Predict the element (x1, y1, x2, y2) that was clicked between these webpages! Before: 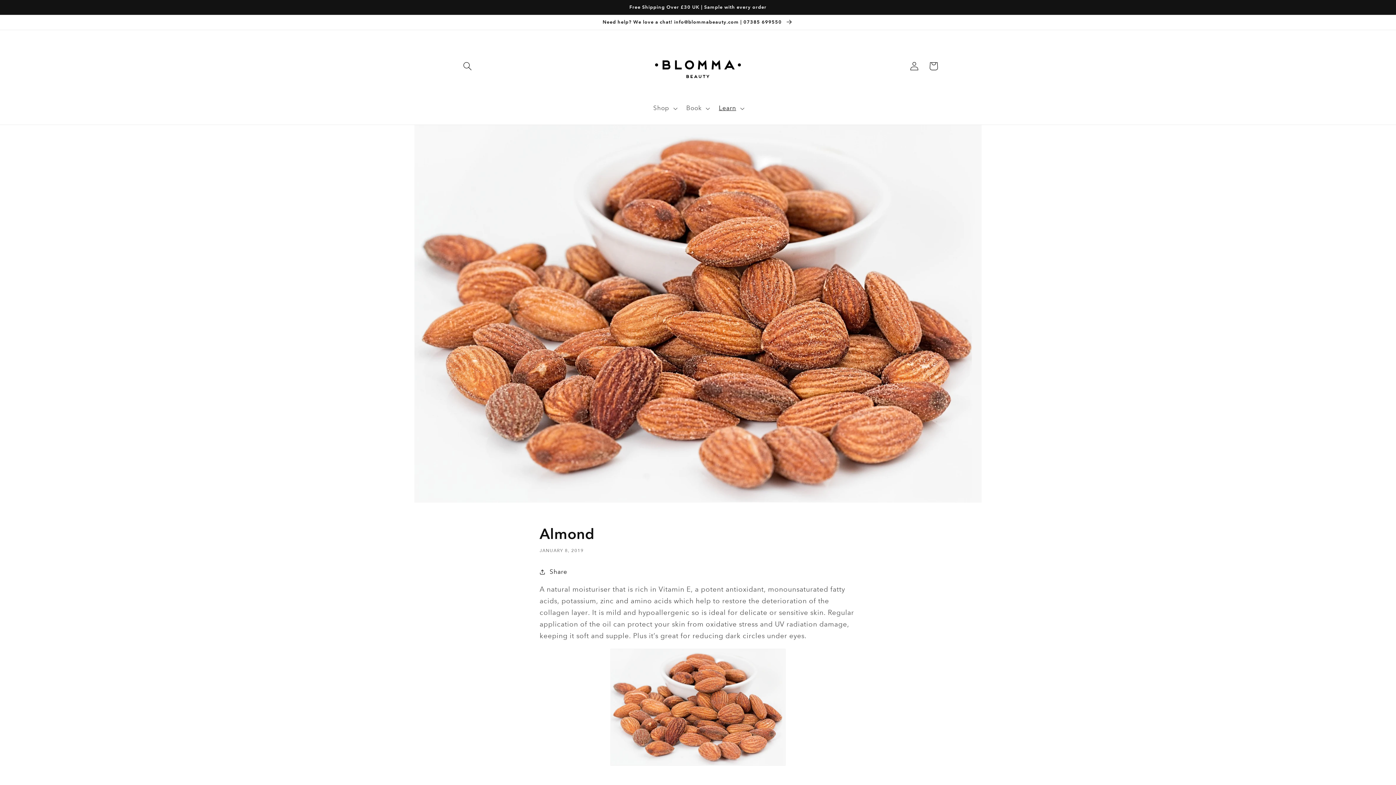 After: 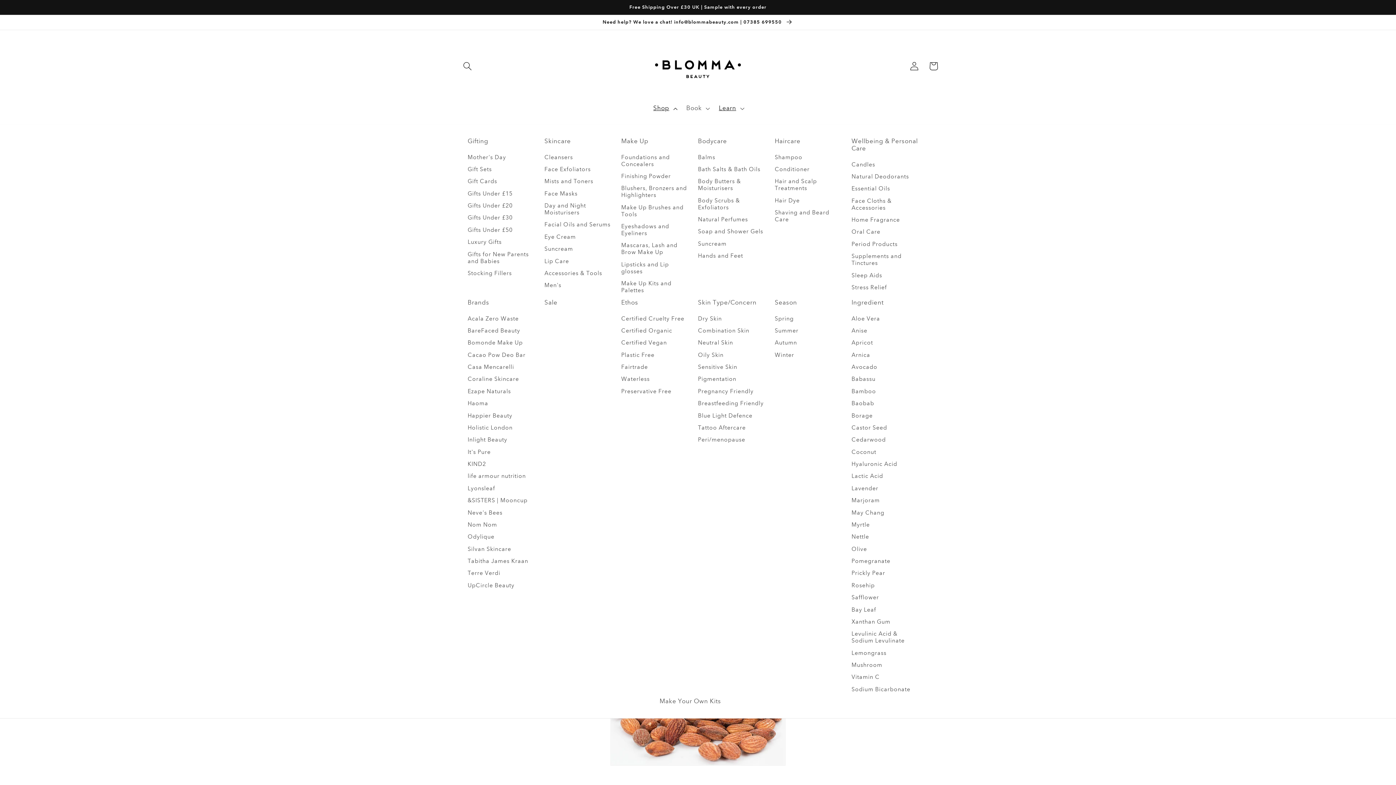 Action: label: Shop bbox: (648, 99, 681, 117)